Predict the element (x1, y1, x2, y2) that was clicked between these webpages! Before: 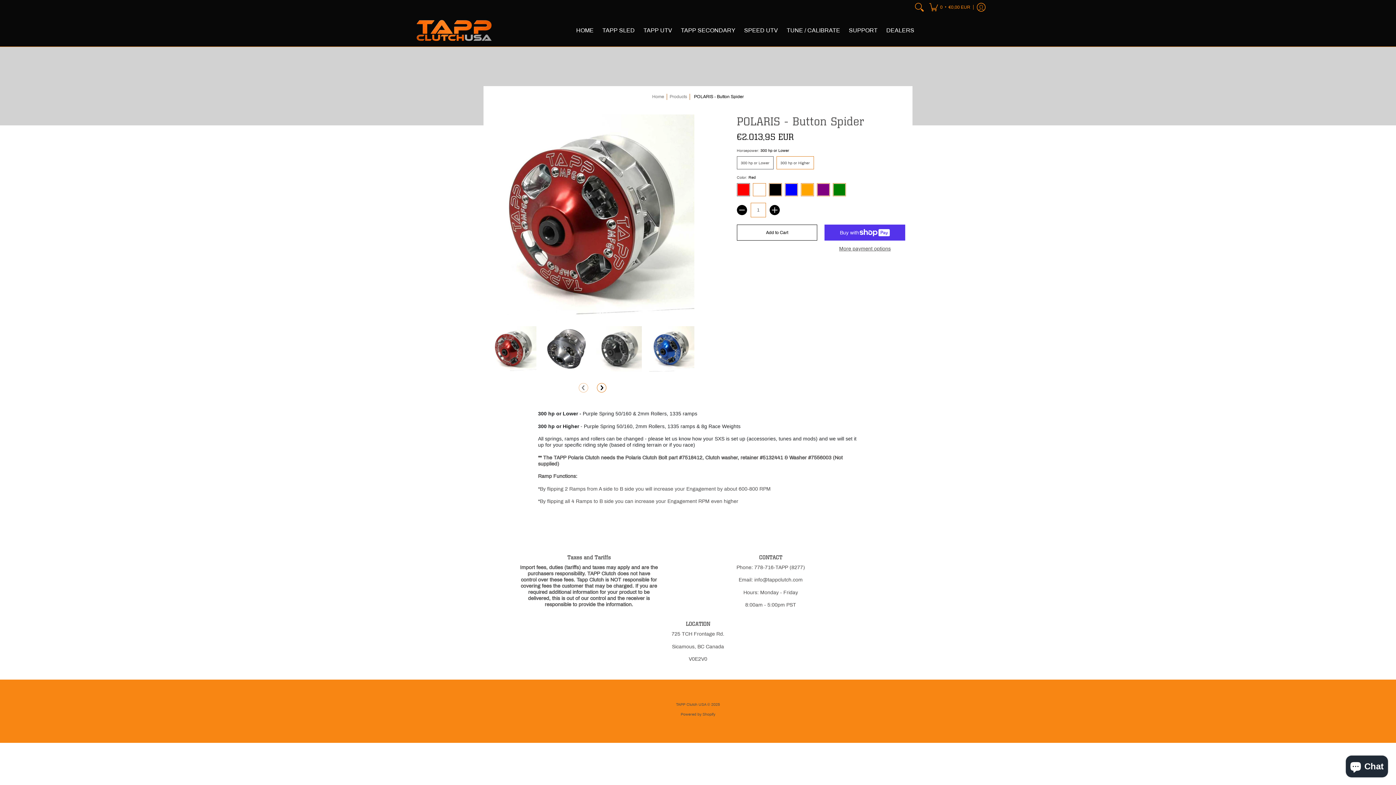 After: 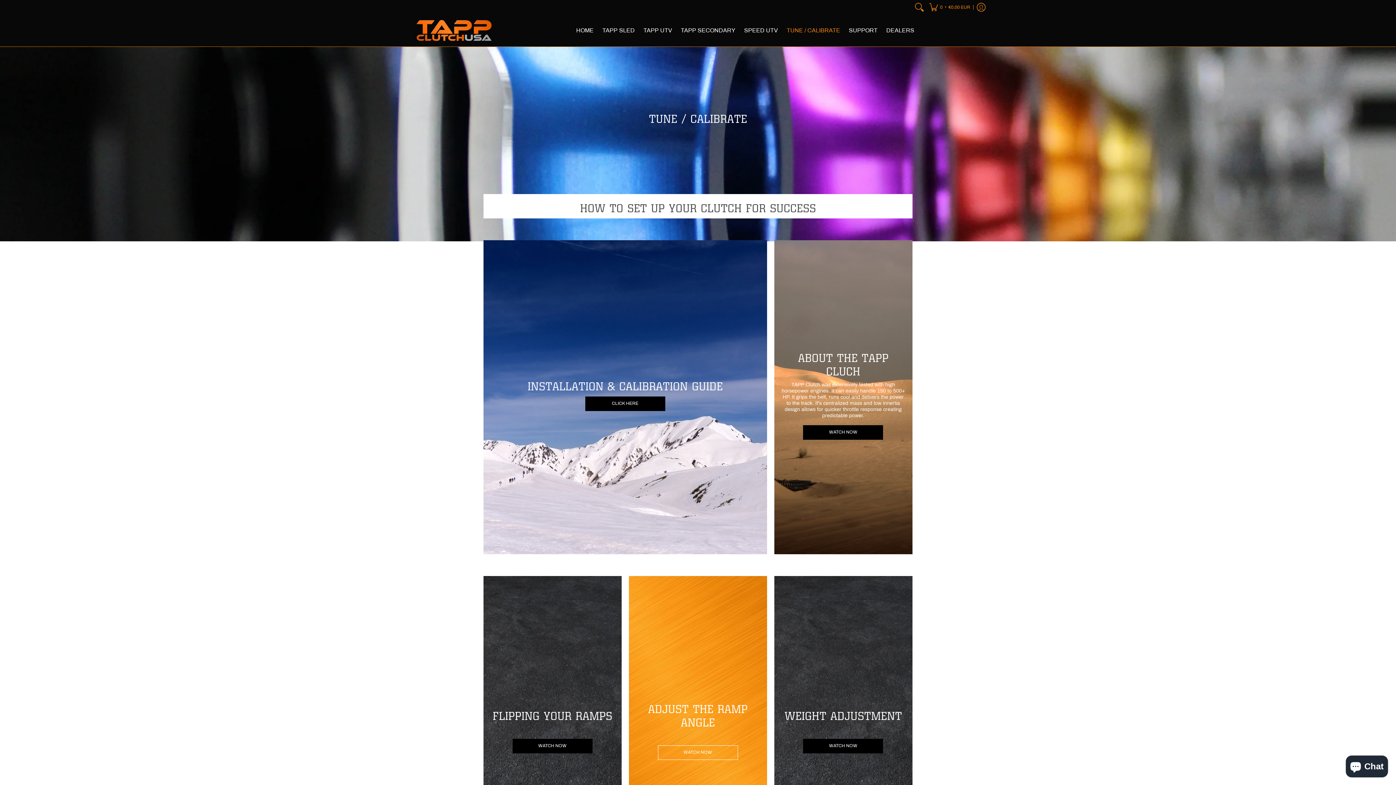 Action: bbox: (783, 14, 844, 46) label: TUNE / CALIBRATE